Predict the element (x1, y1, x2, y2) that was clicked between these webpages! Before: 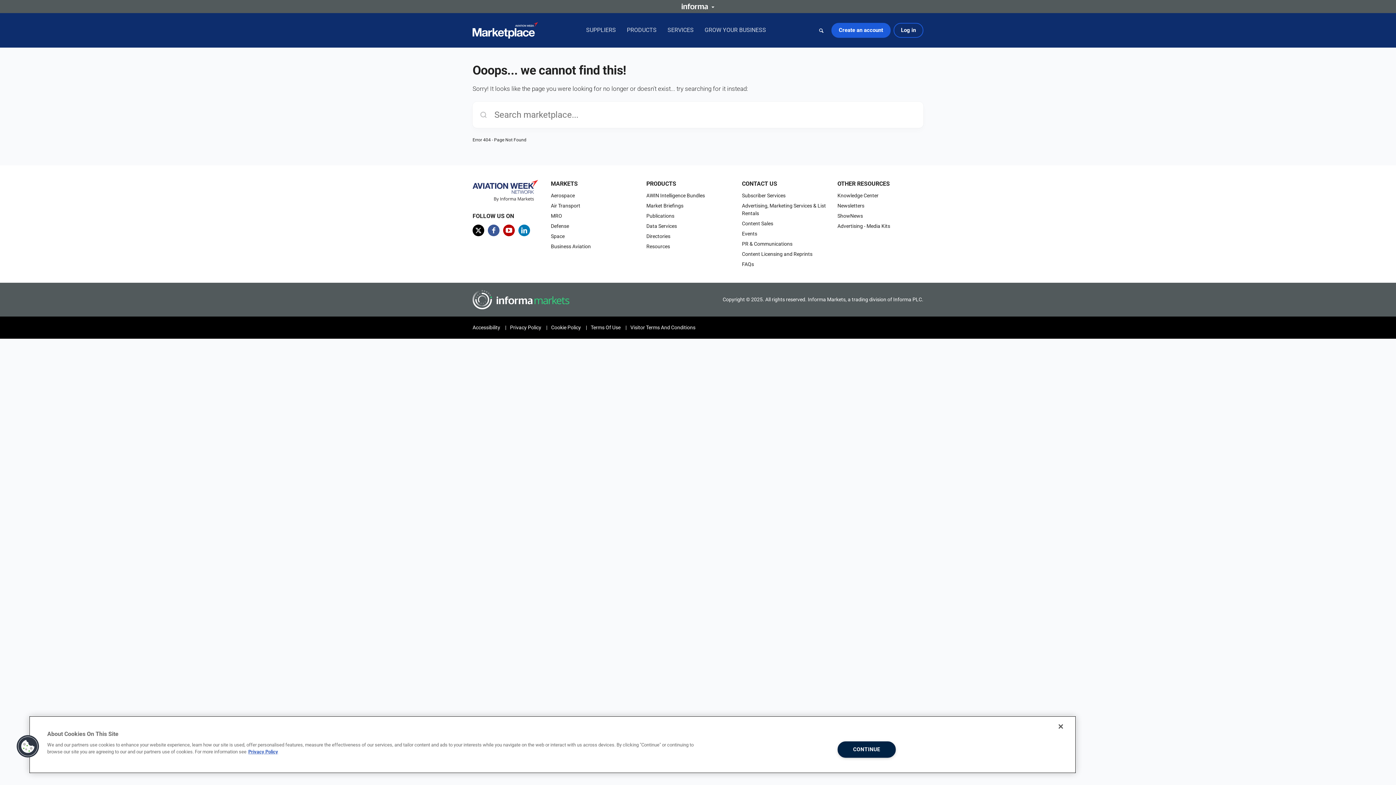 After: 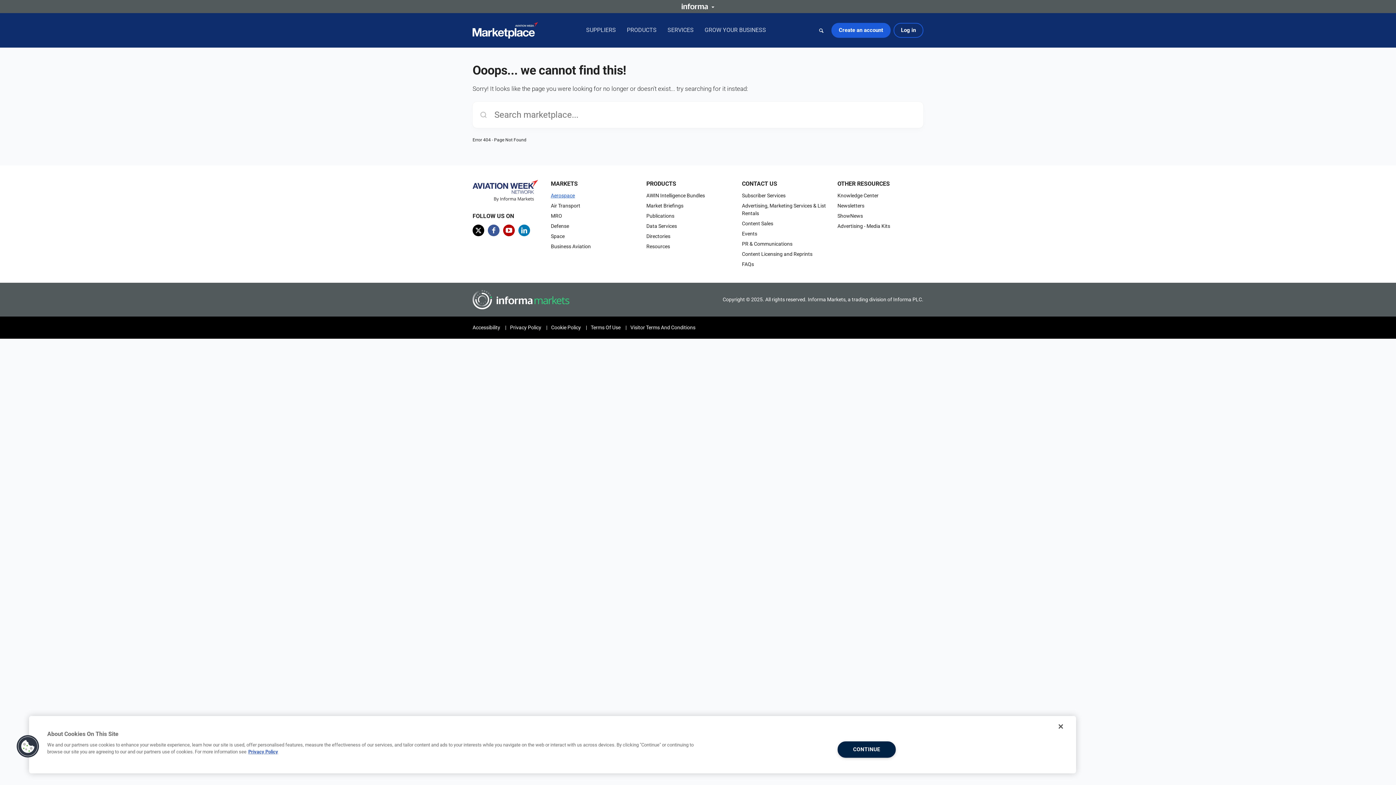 Action: label: Aerospace bbox: (551, 192, 575, 198)